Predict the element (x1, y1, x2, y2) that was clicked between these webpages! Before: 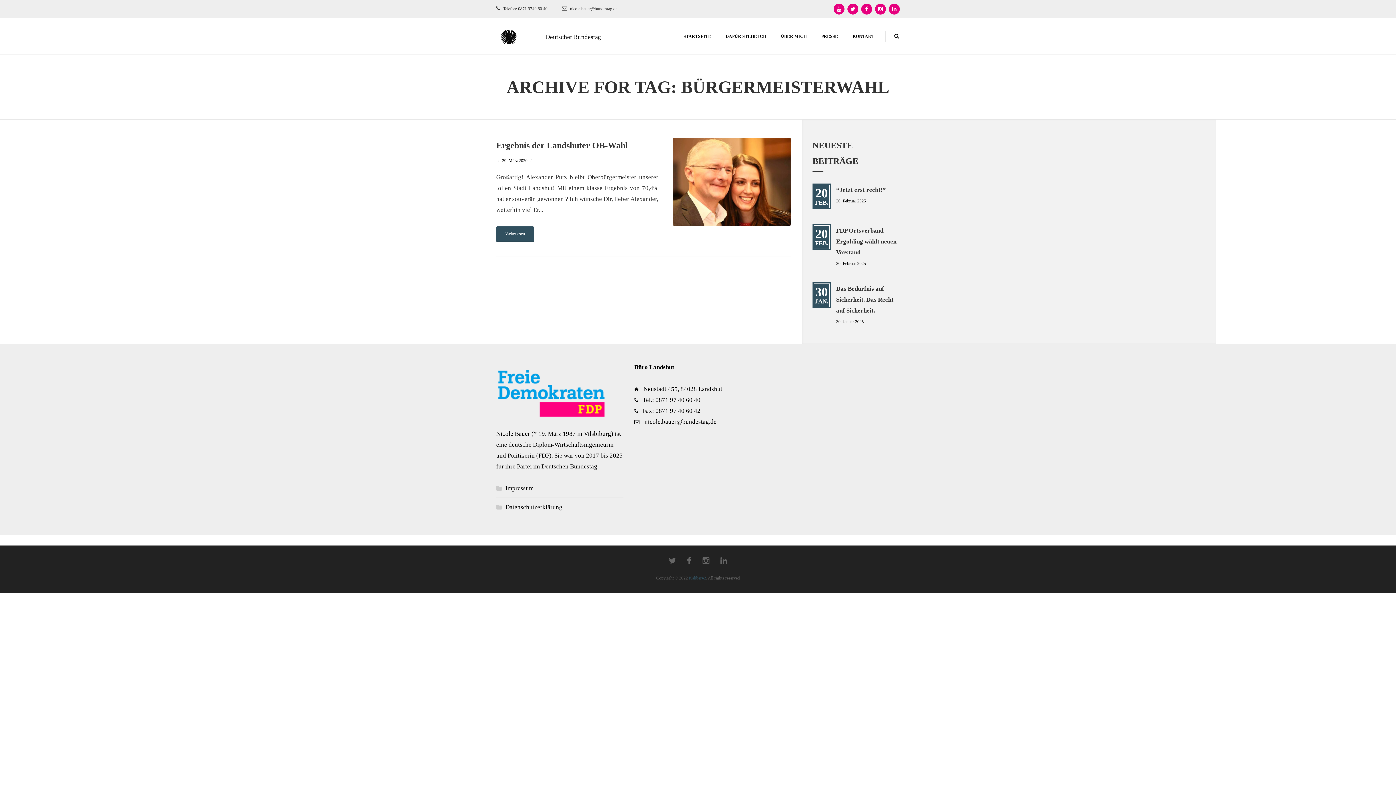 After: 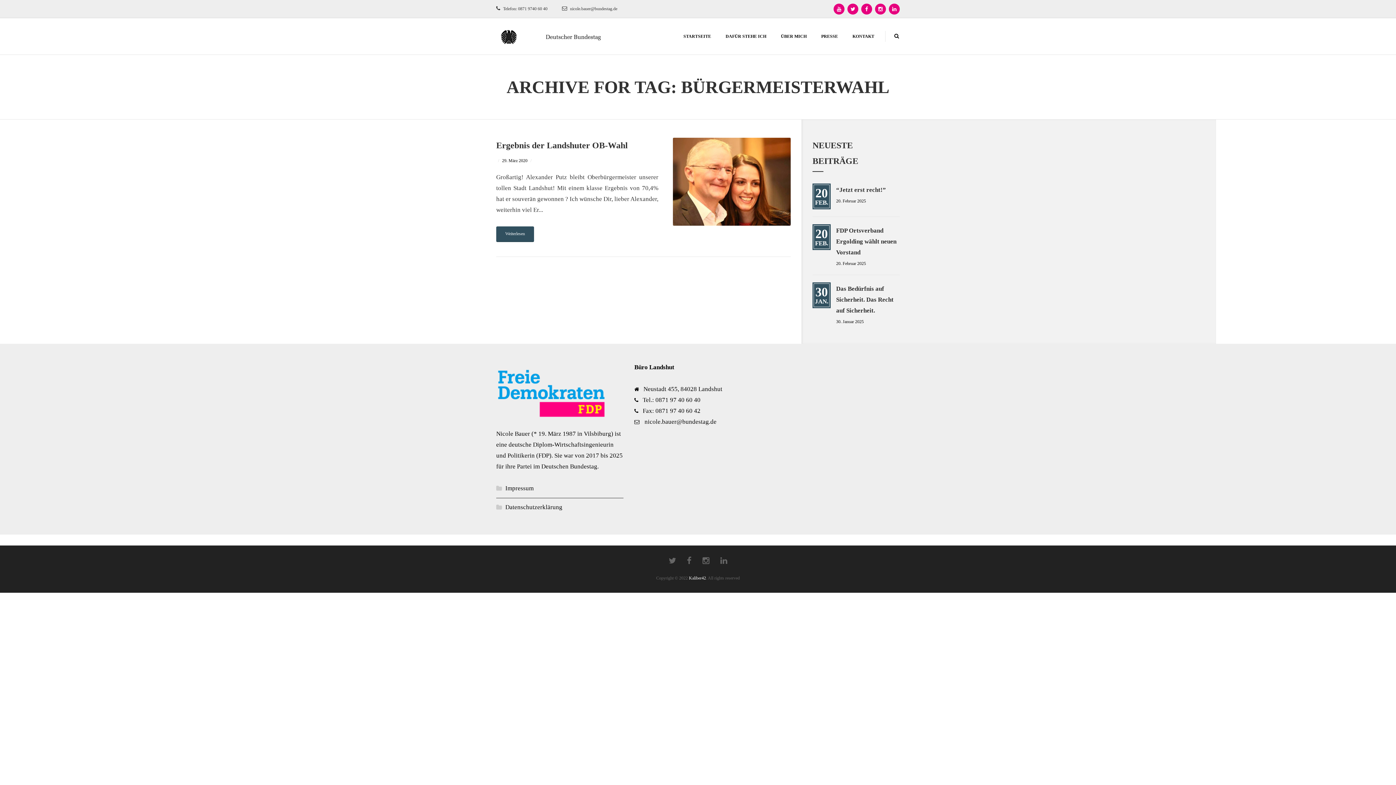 Action: bbox: (689, 575, 706, 580) label: Kaliber42